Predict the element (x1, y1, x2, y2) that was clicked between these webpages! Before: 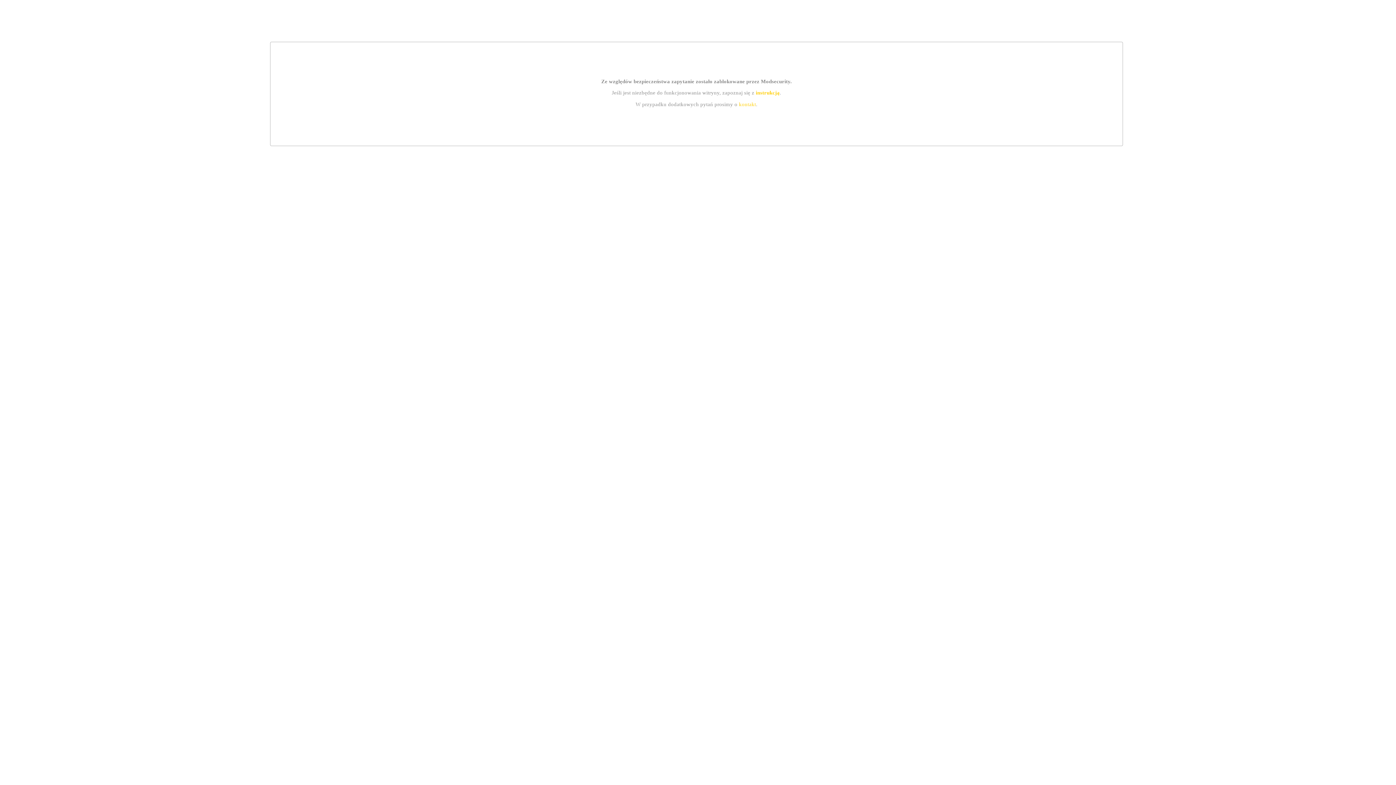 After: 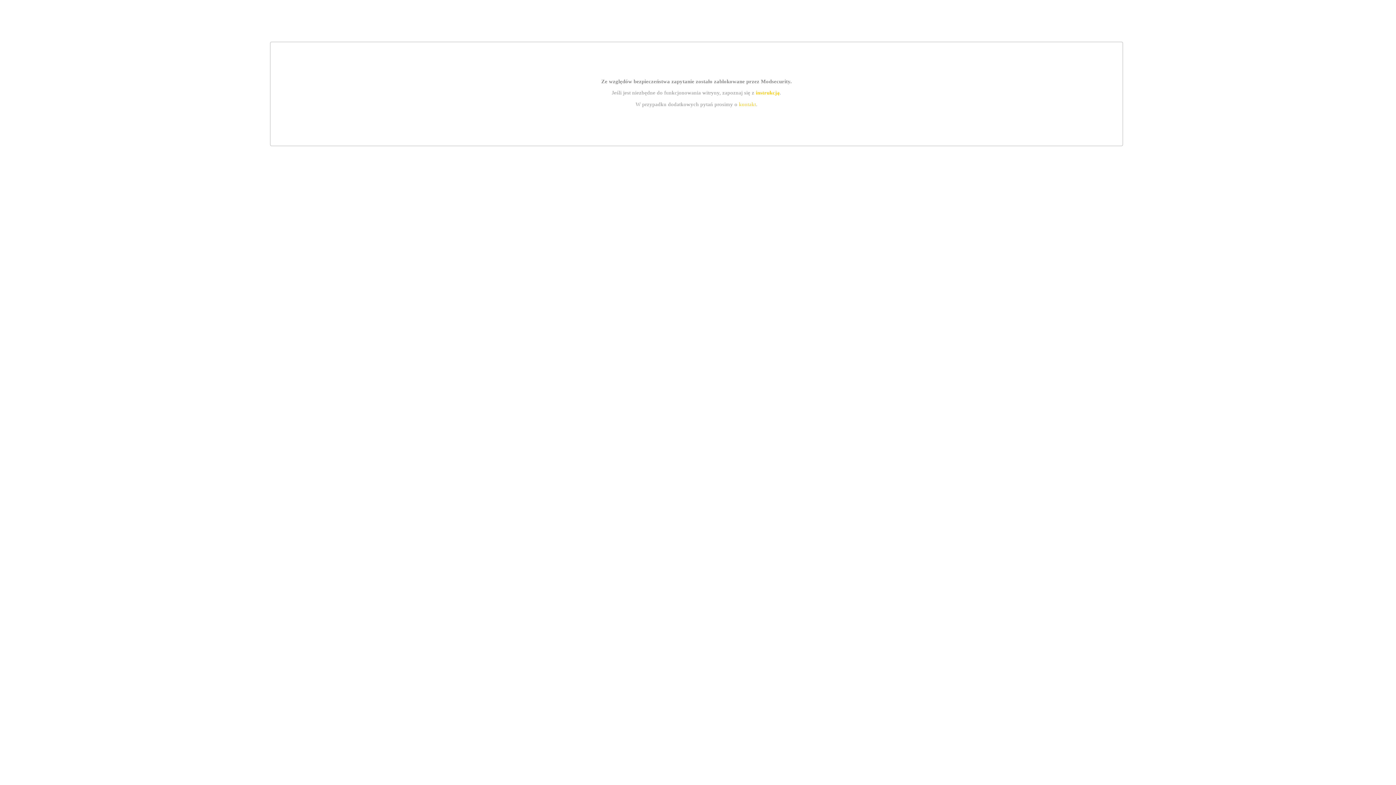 Action: label: kontakt bbox: (739, 101, 756, 107)